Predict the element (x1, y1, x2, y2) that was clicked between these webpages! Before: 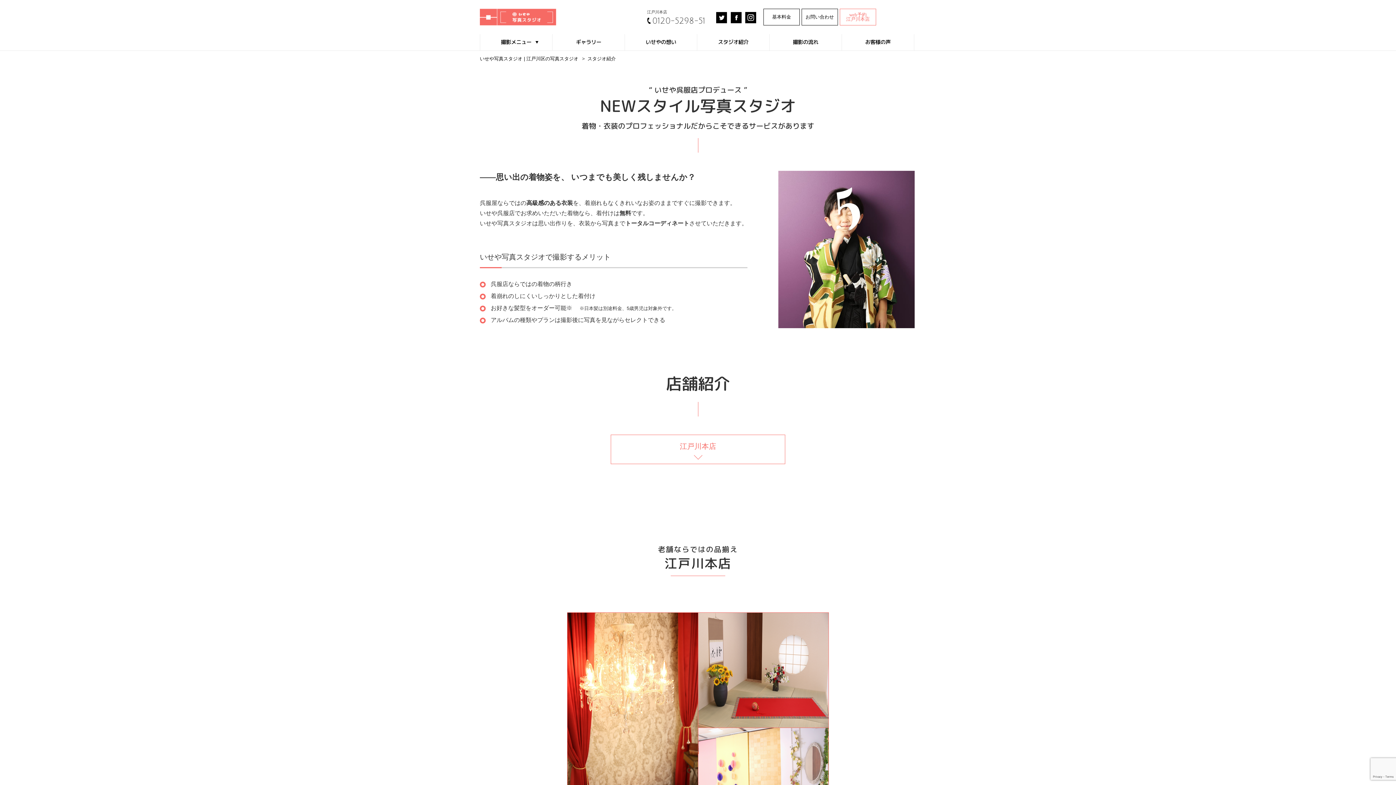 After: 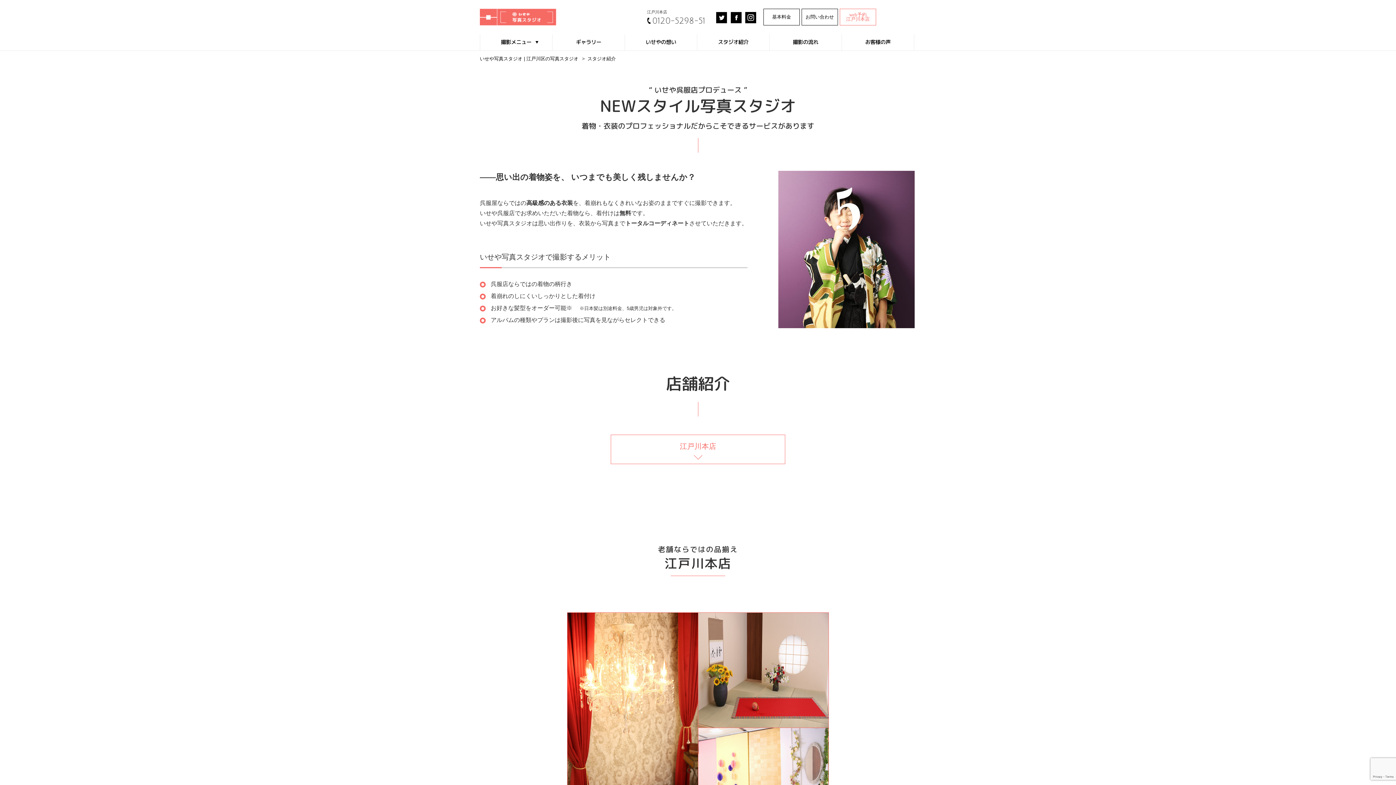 Action: bbox: (697, 34, 769, 50) label: スタジオ紹介